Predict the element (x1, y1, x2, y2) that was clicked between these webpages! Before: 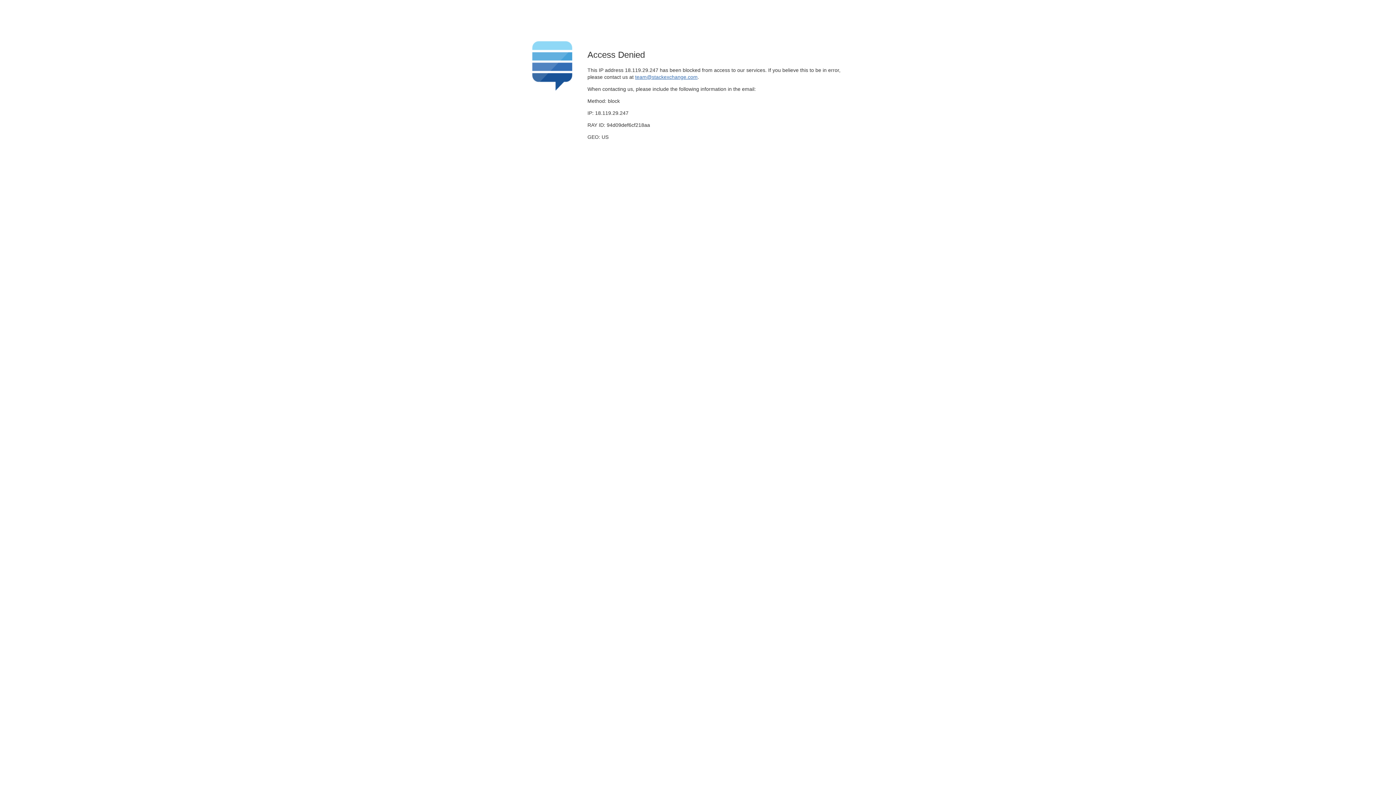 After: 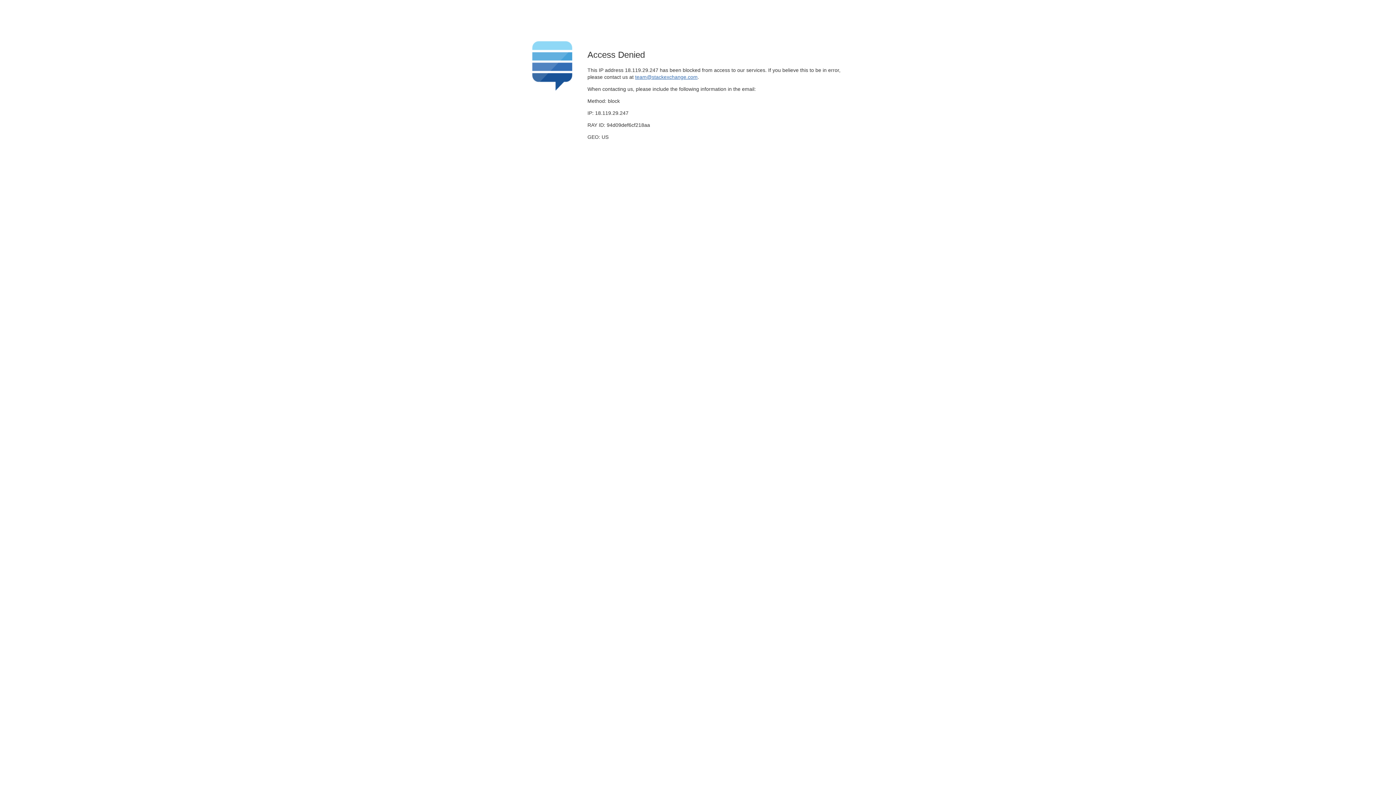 Action: bbox: (635, 74, 697, 79) label: team@stackexchange.com